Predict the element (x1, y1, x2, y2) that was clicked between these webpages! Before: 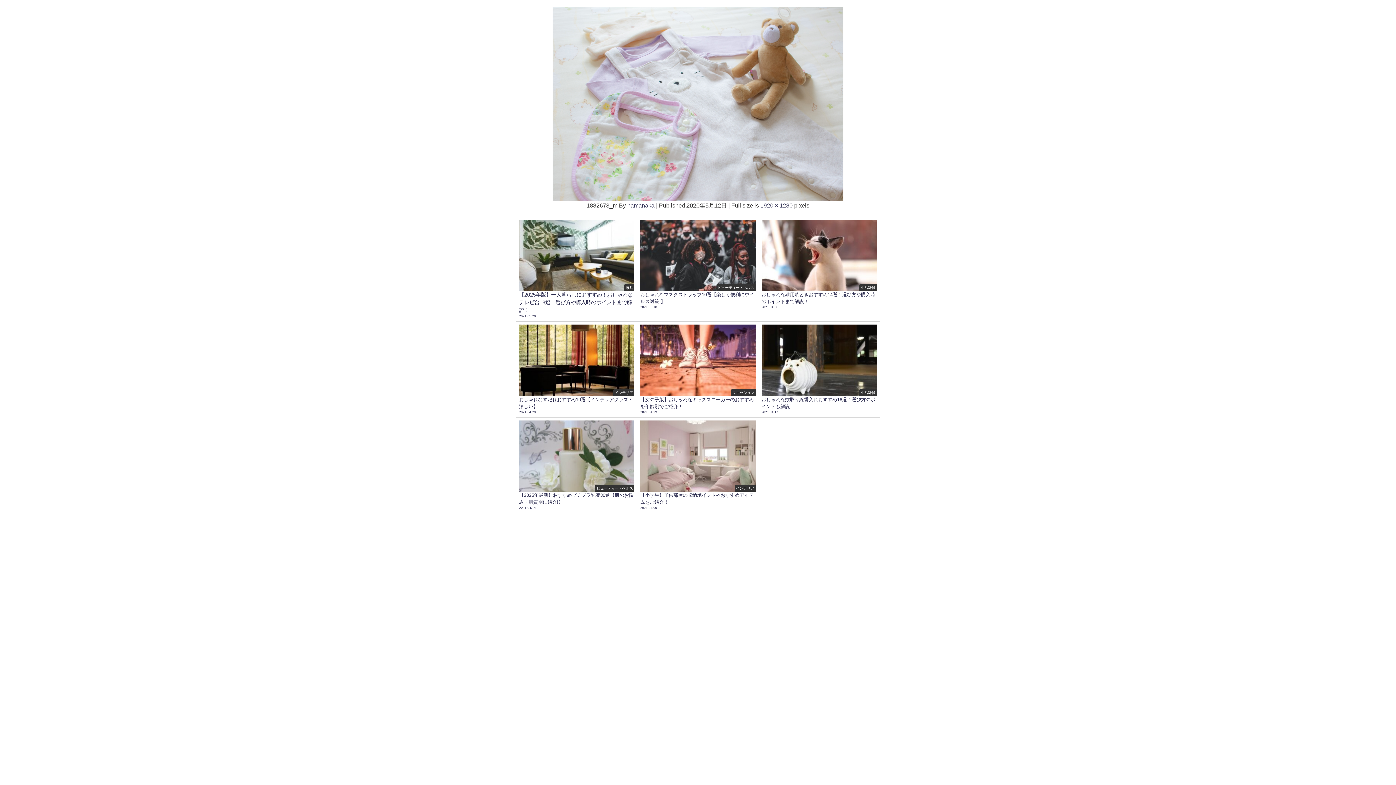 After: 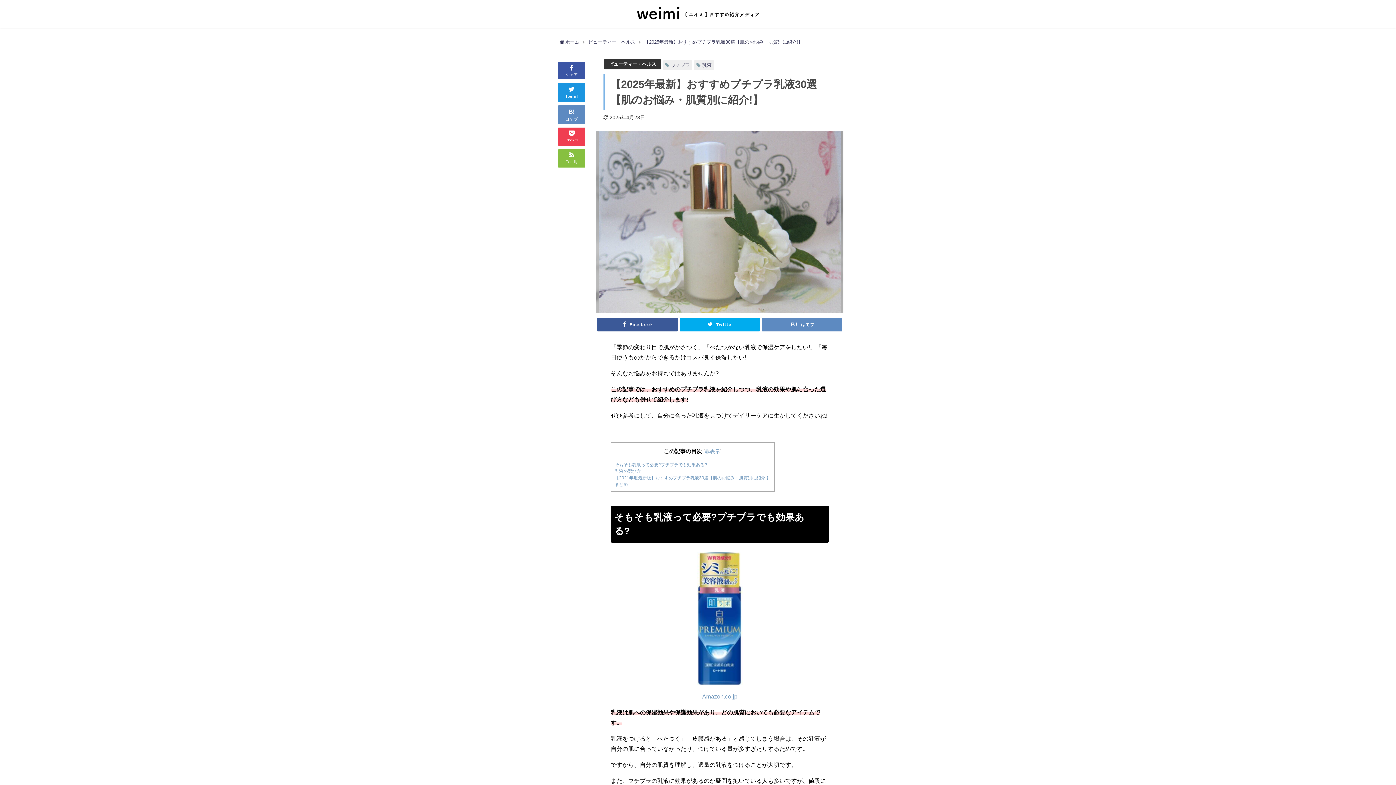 Action: label: ビューティー・ヘルス
【2025年最新】おすすめプチプラ乳液30選【肌のお悩み・肌質別に紹介!】
2021.04.14 bbox: (516, 417, 637, 512)